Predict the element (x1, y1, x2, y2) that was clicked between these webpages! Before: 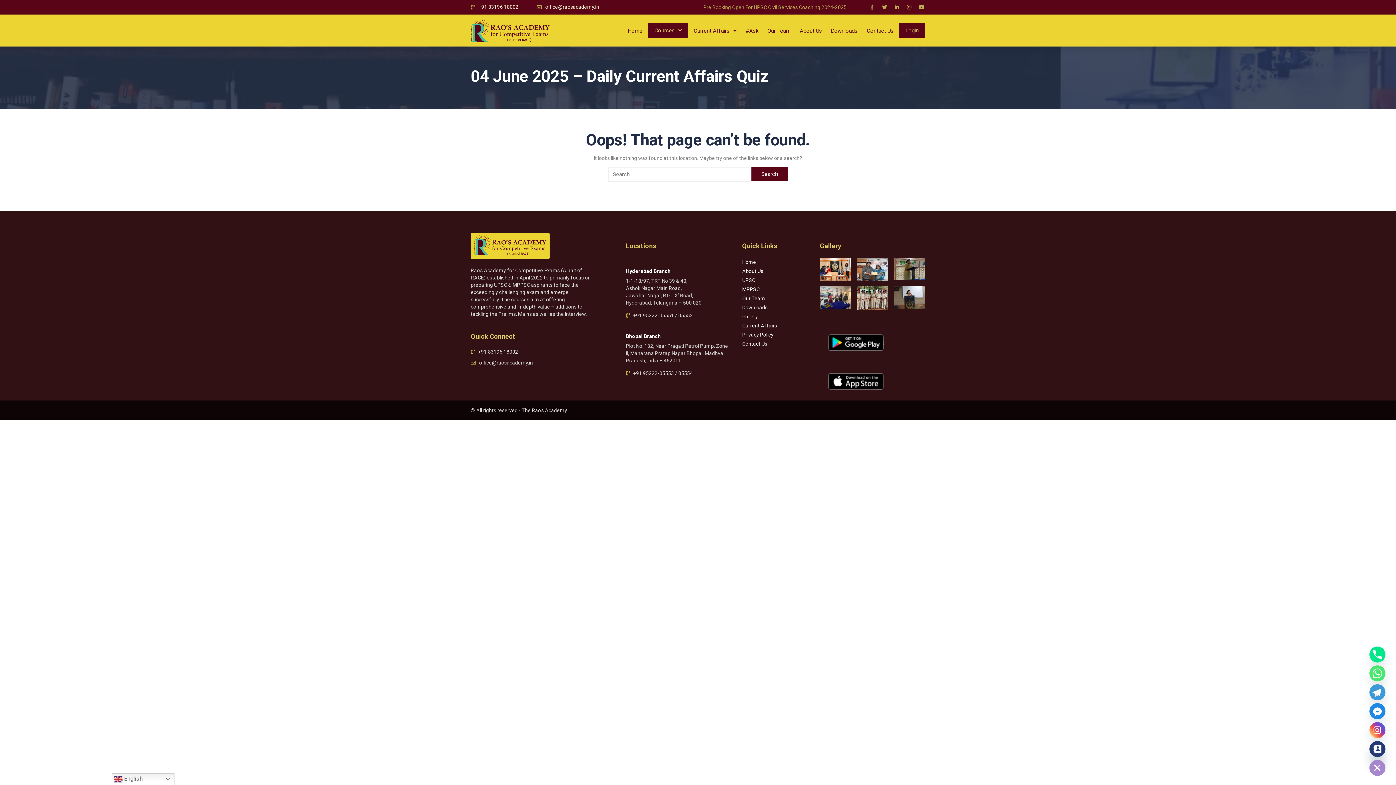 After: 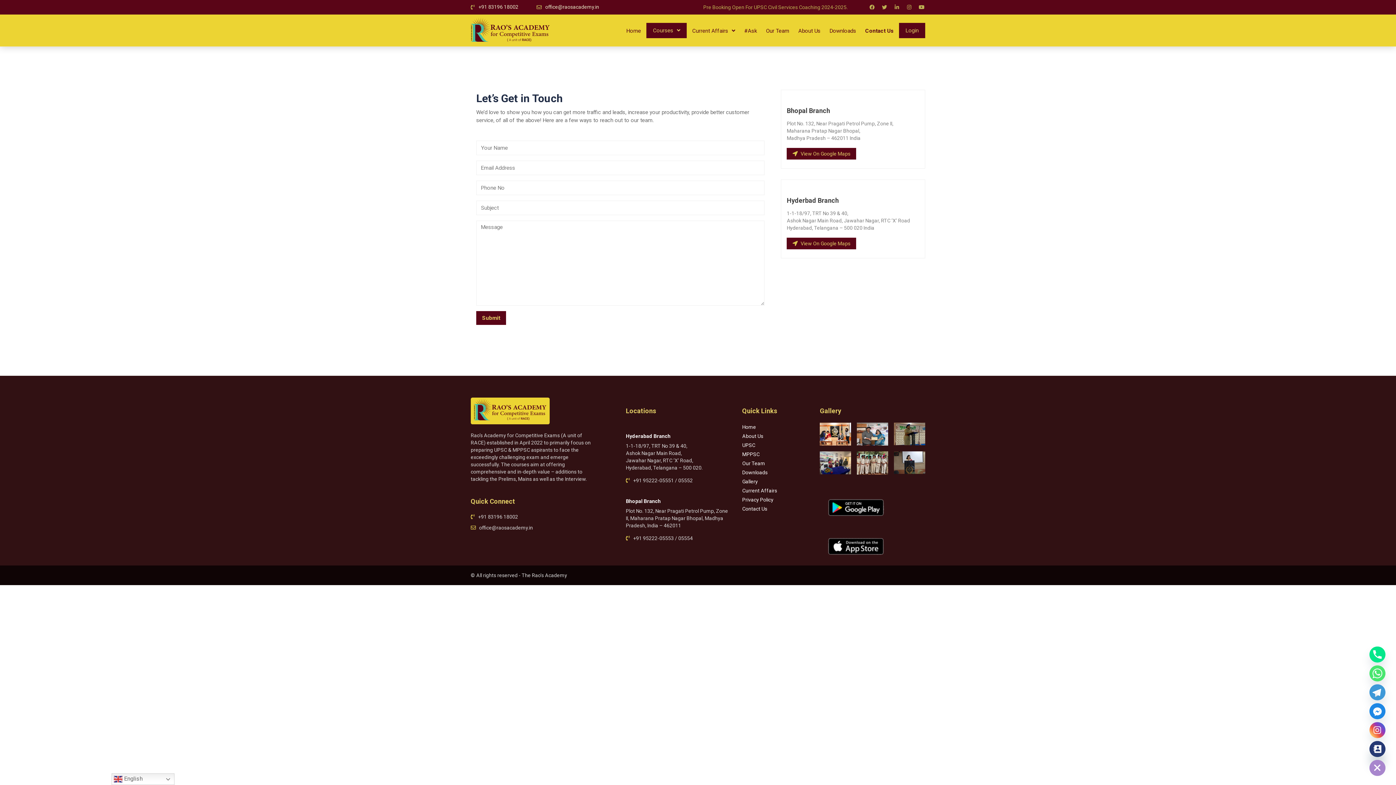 Action: label: Contact Us bbox: (863, 22, 897, 38)